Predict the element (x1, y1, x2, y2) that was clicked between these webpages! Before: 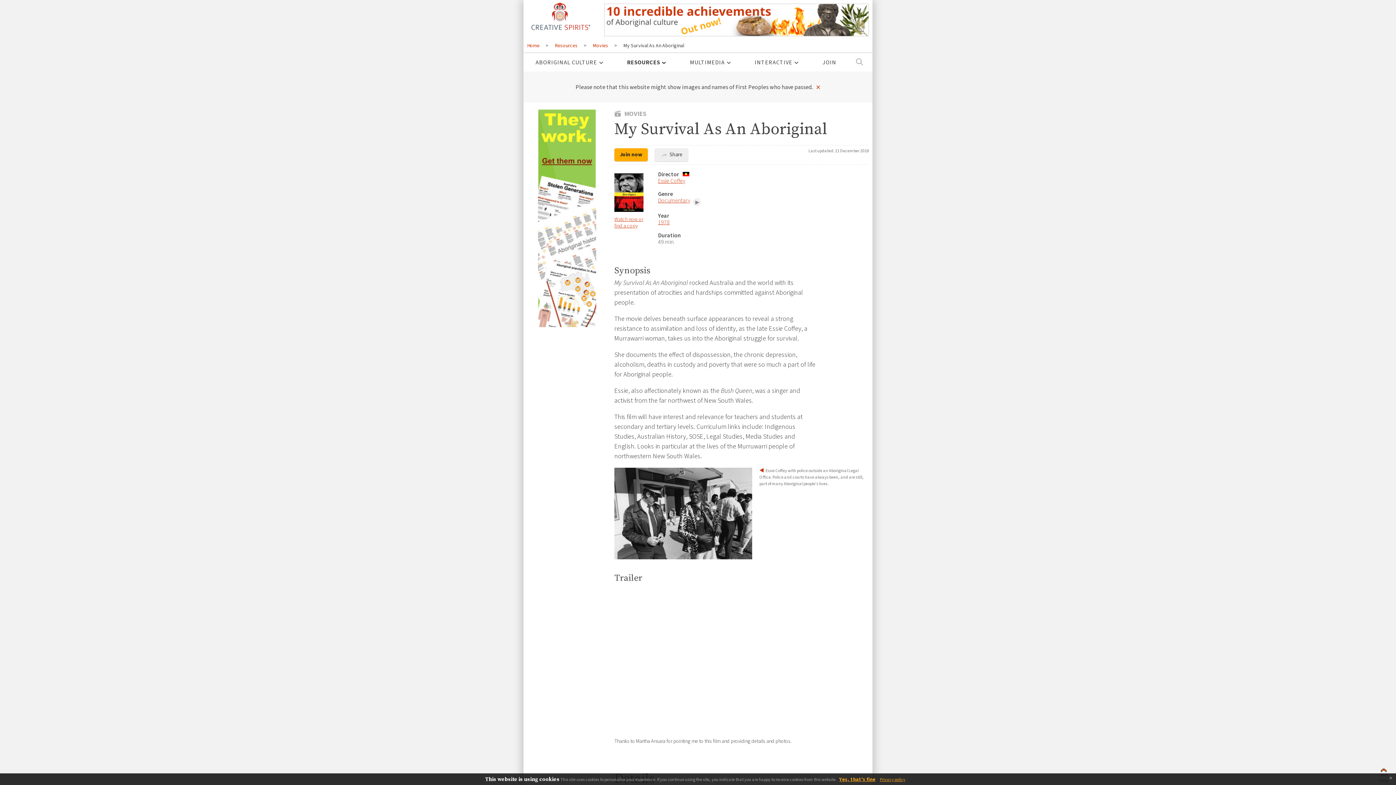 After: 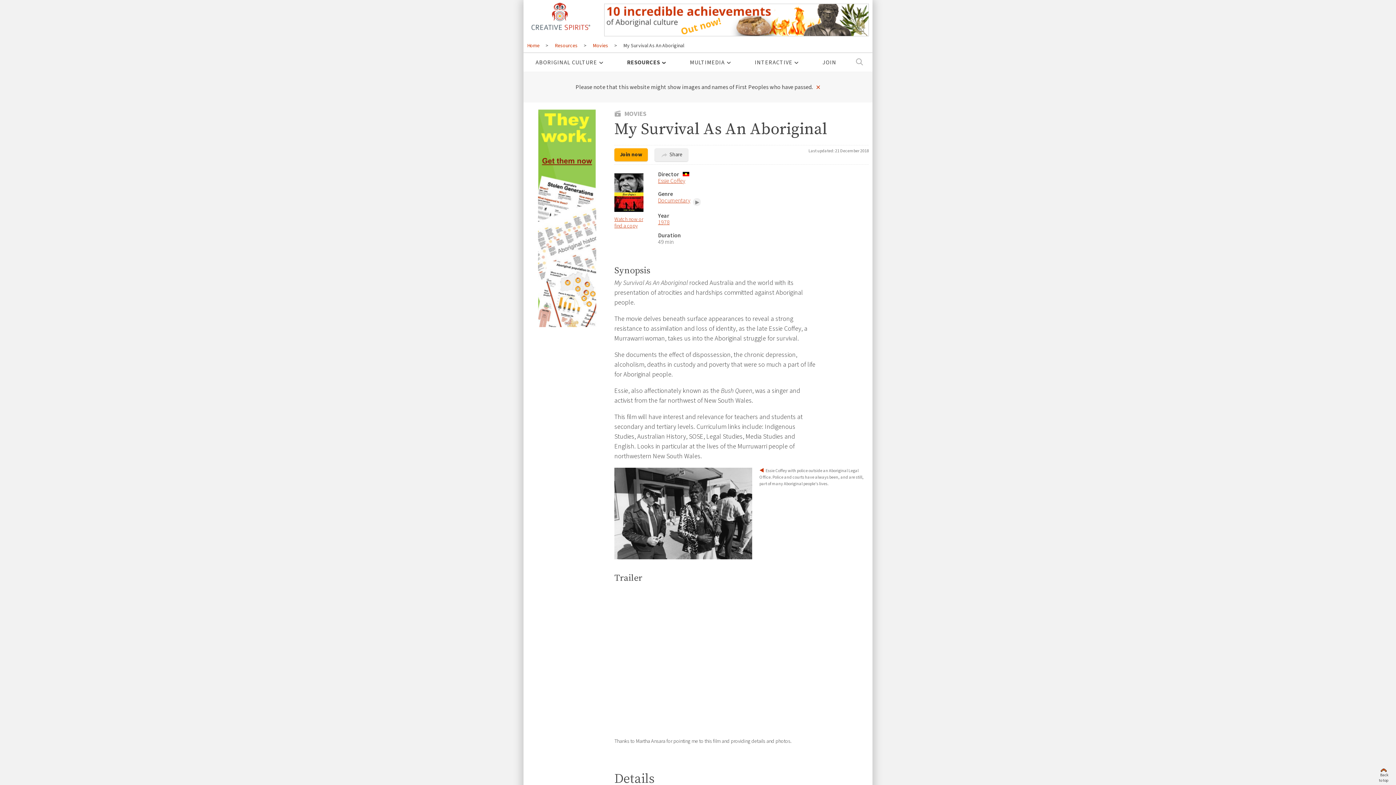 Action: bbox: (839, 776, 875, 783) label: Yes, that's fine